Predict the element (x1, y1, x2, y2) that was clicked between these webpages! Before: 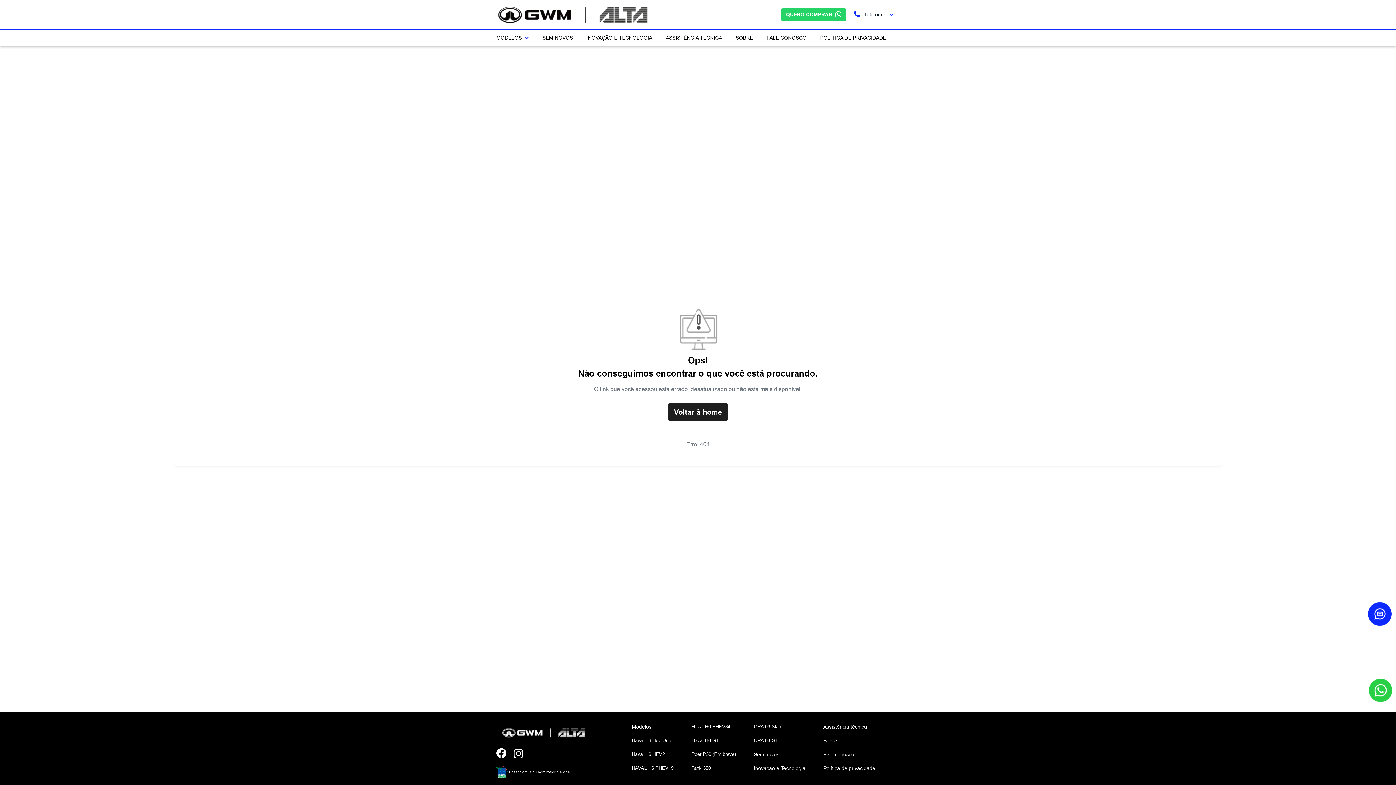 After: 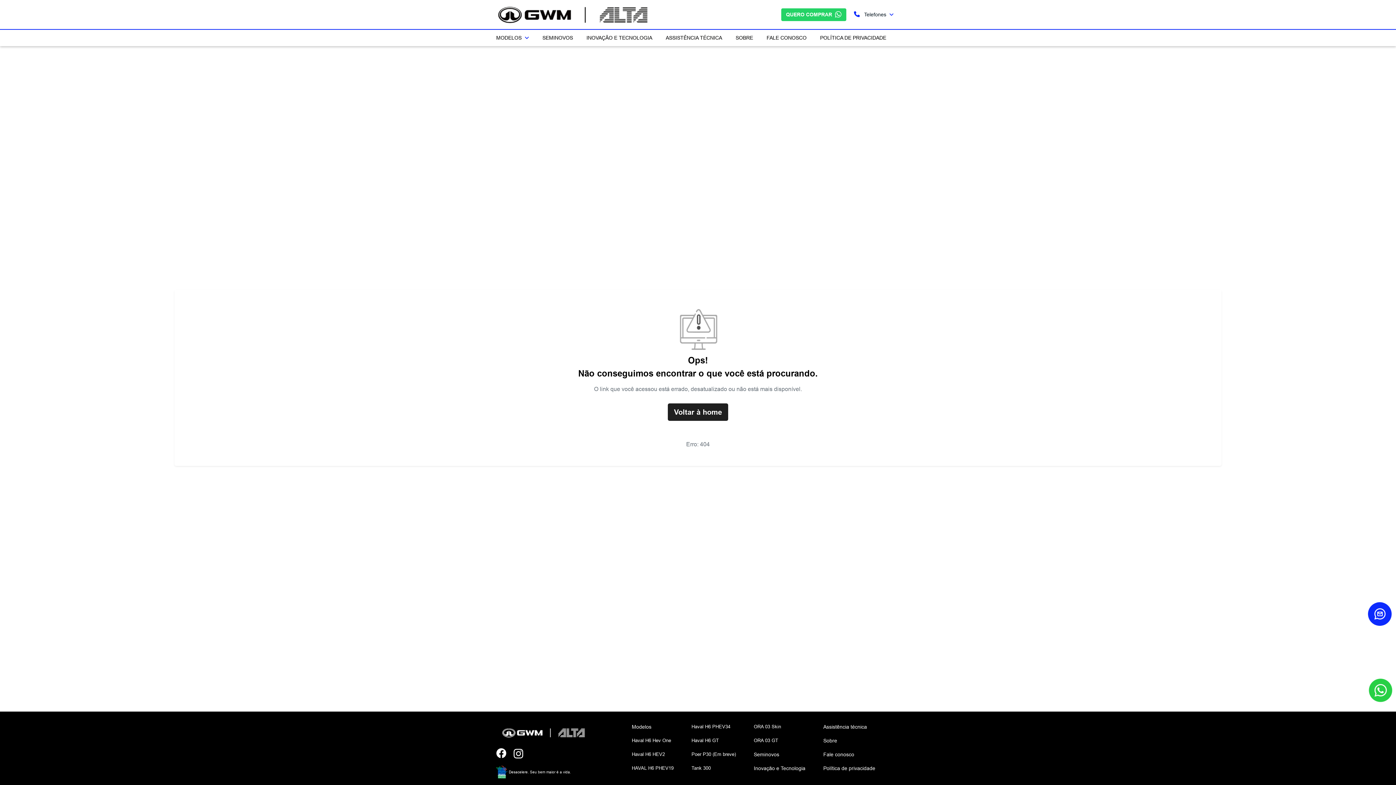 Action: bbox: (496, 745, 513, 763) label: Facebook